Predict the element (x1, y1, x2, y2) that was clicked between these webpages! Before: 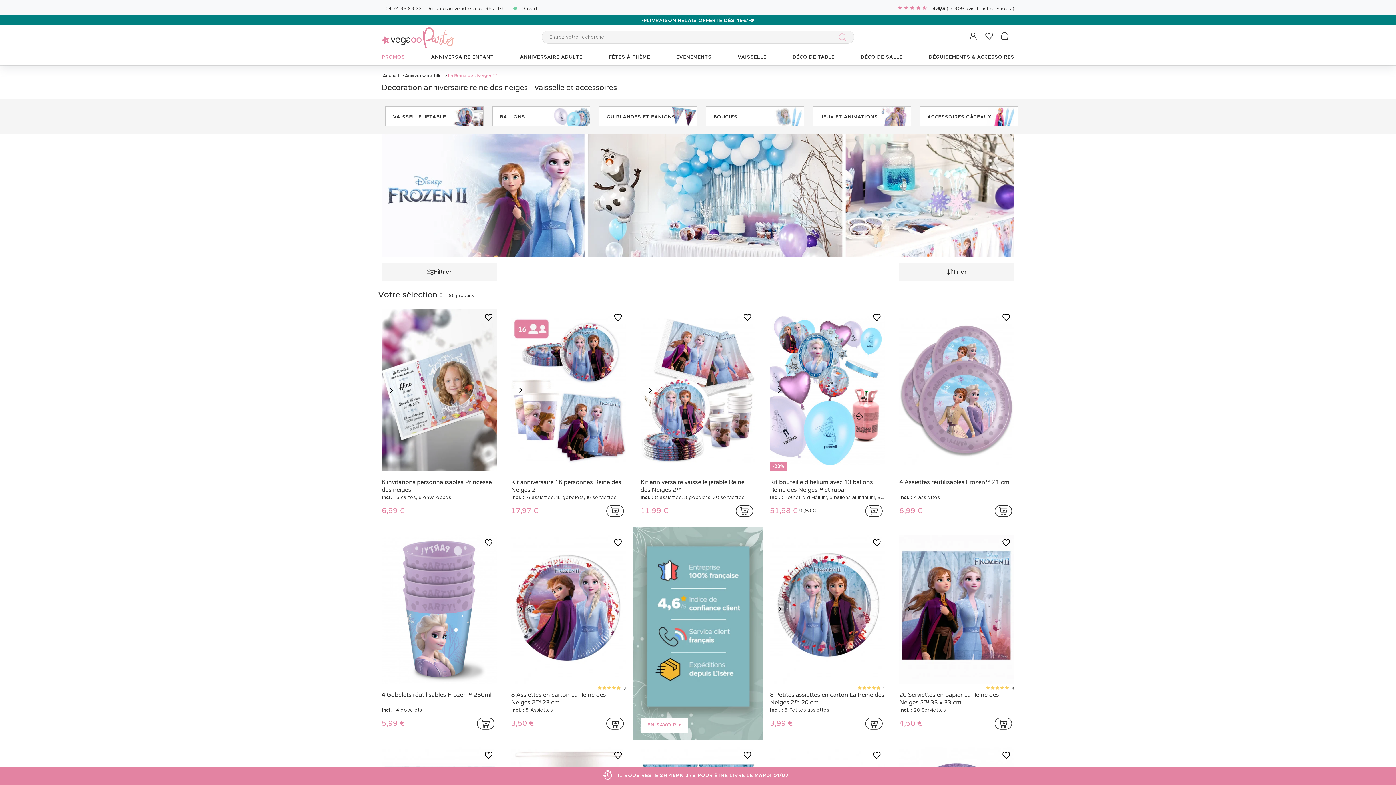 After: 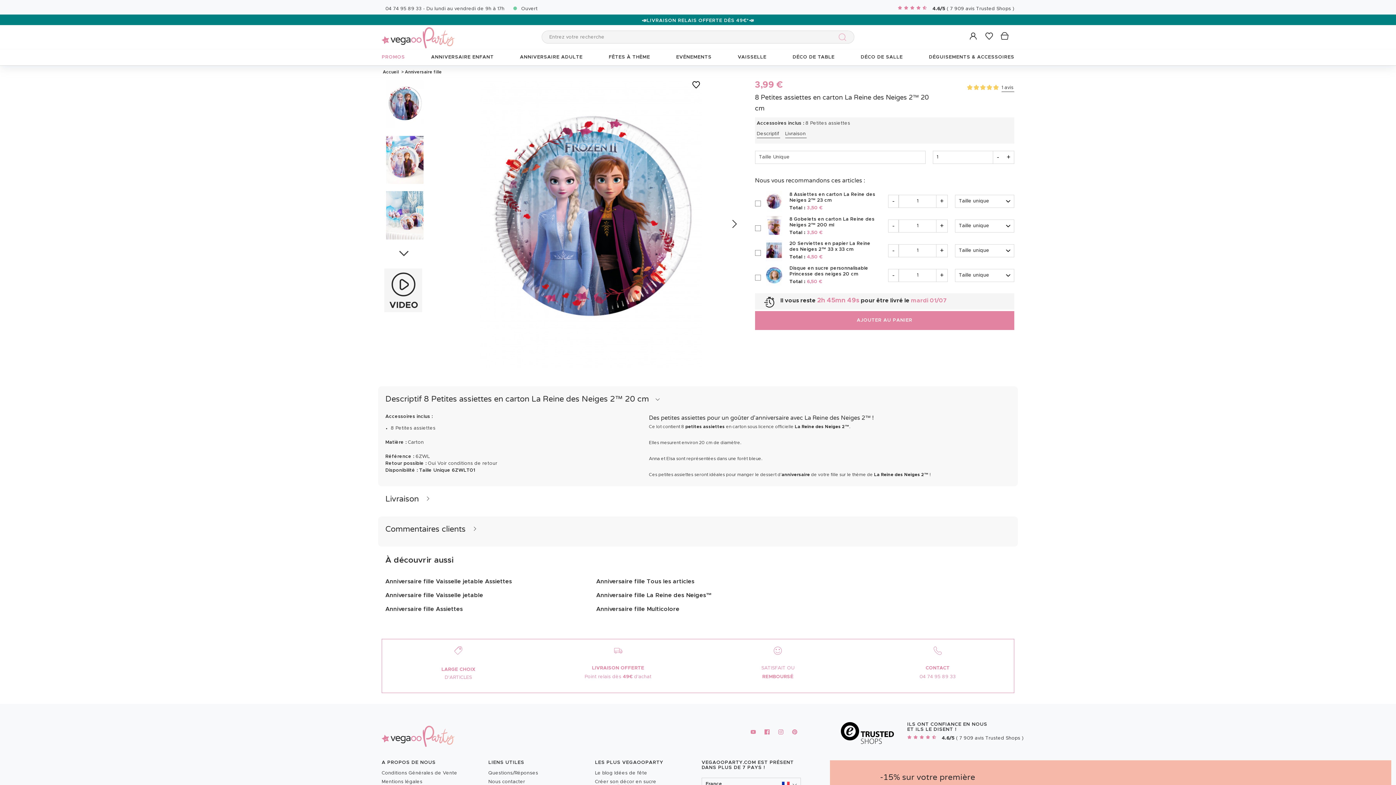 Action: bbox: (770, 691, 885, 706) label: 8 Petites assiettes en carton La Reine des Neiges 2™ 20 cm